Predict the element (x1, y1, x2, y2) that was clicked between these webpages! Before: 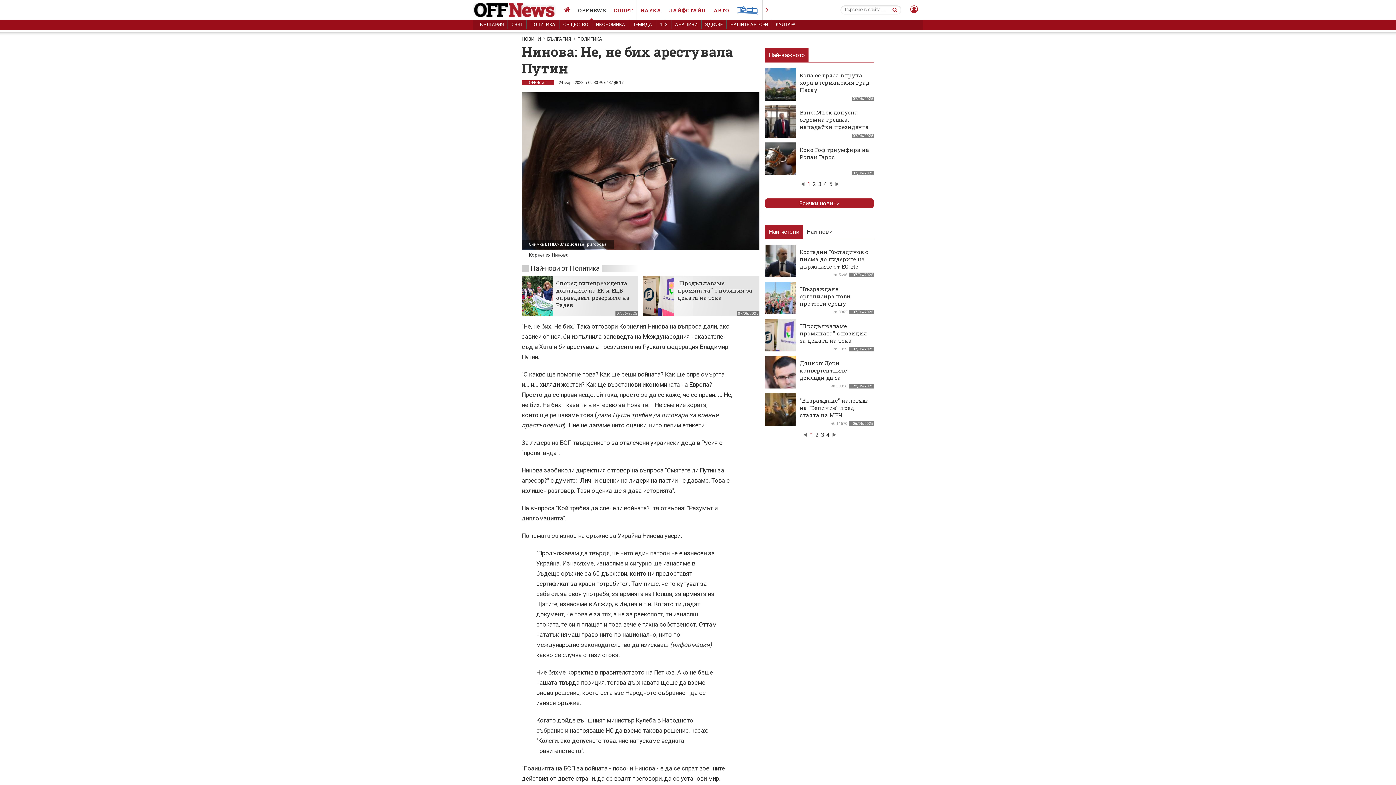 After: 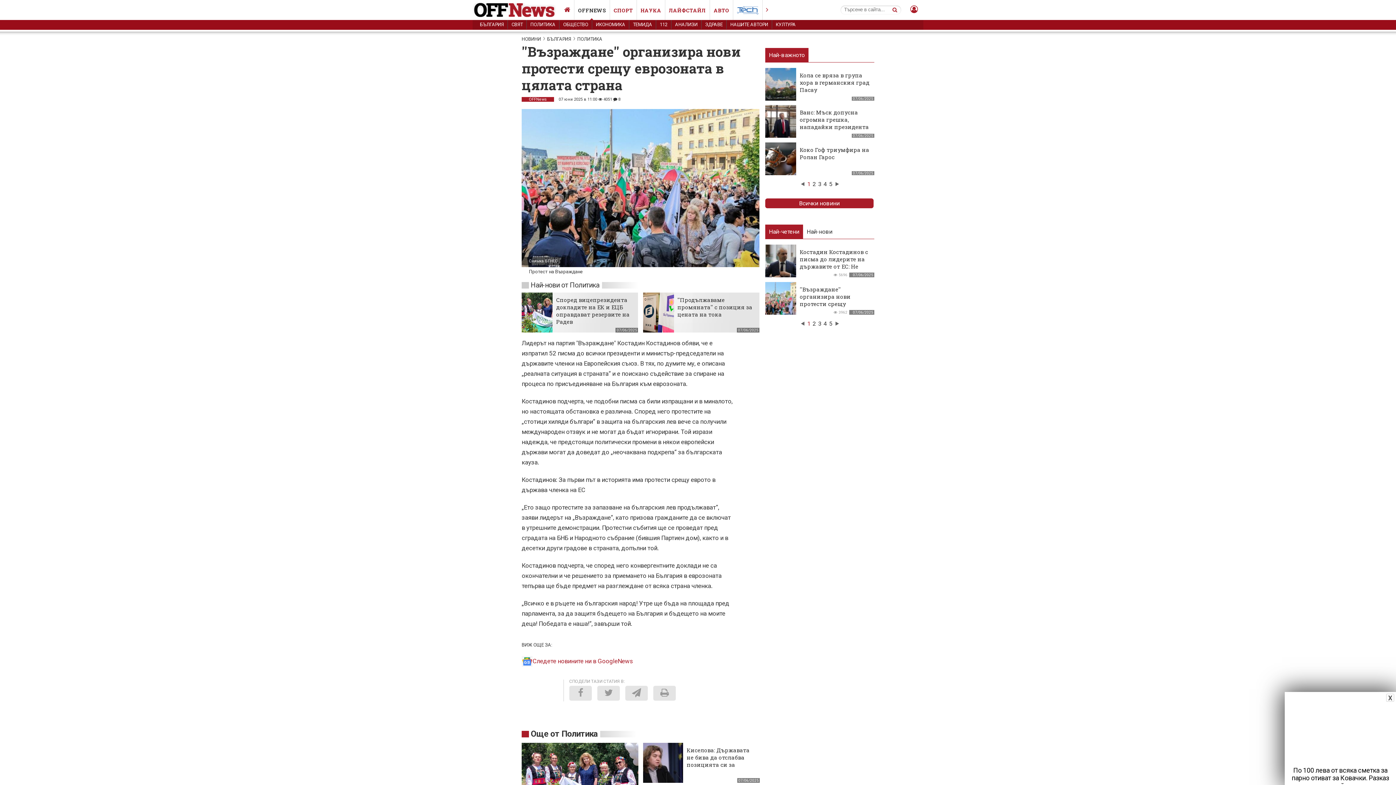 Action: label: ''Възраждане'' организира нови протести срещу еврозоната в цялата страна bbox: (800, 285, 860, 321)